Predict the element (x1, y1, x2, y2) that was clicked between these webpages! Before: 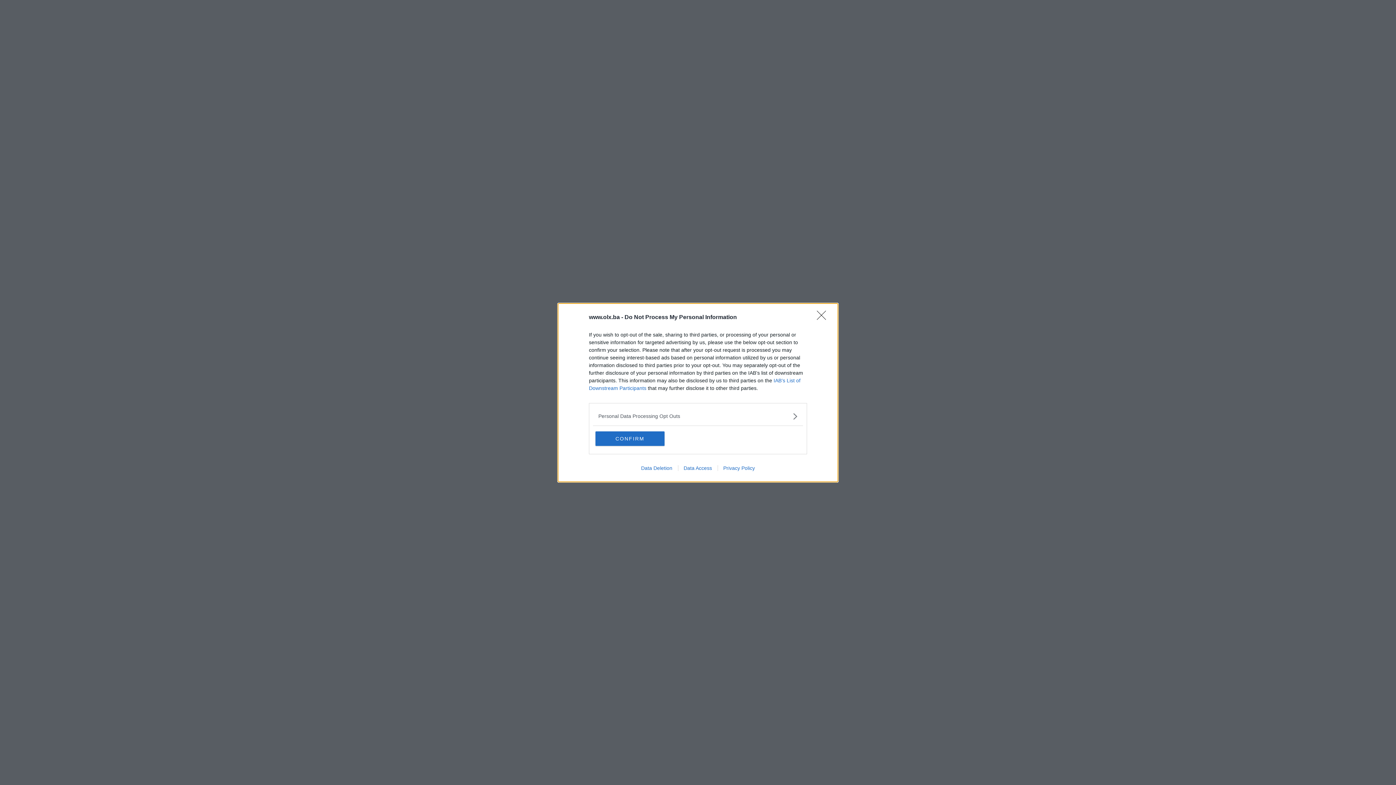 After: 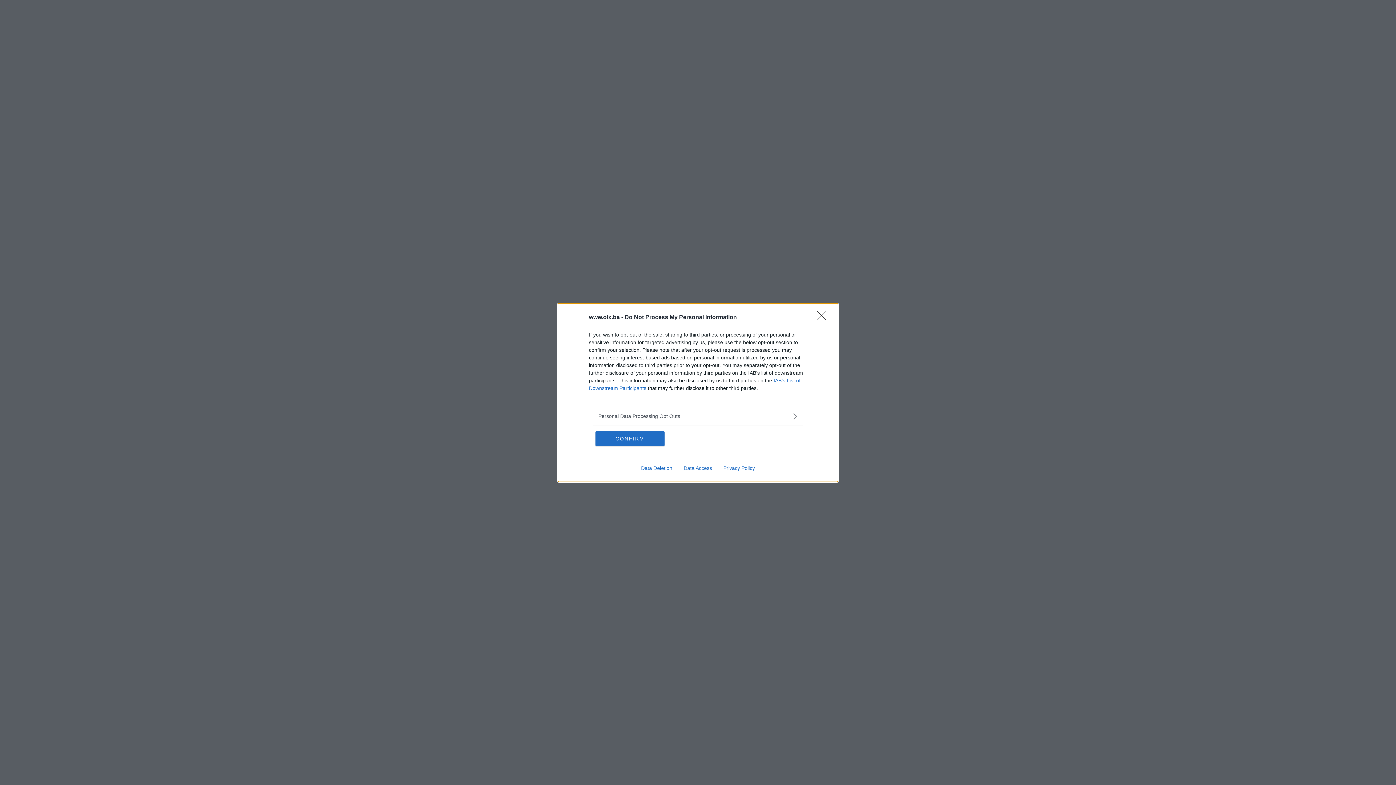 Action: label: Data Deletion bbox: (635, 465, 678, 471)